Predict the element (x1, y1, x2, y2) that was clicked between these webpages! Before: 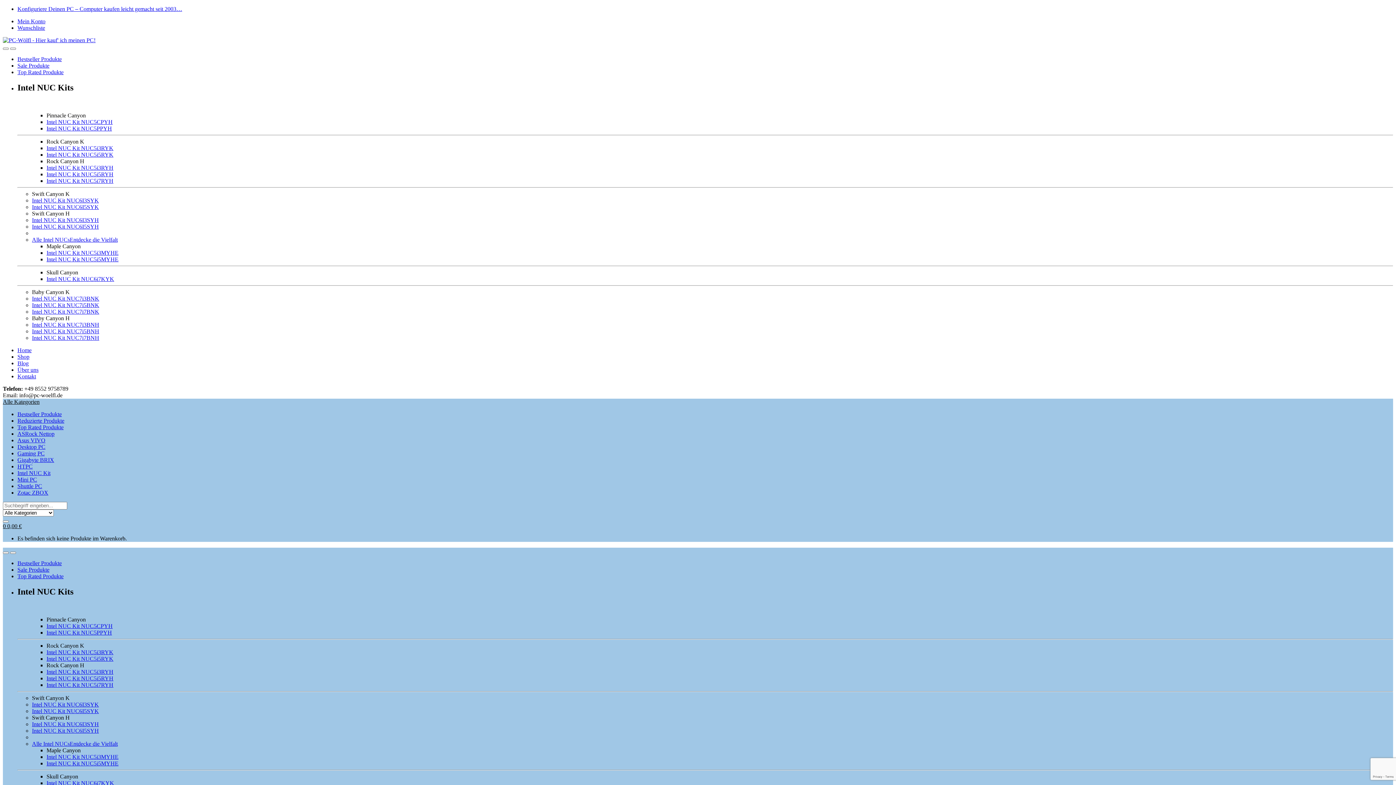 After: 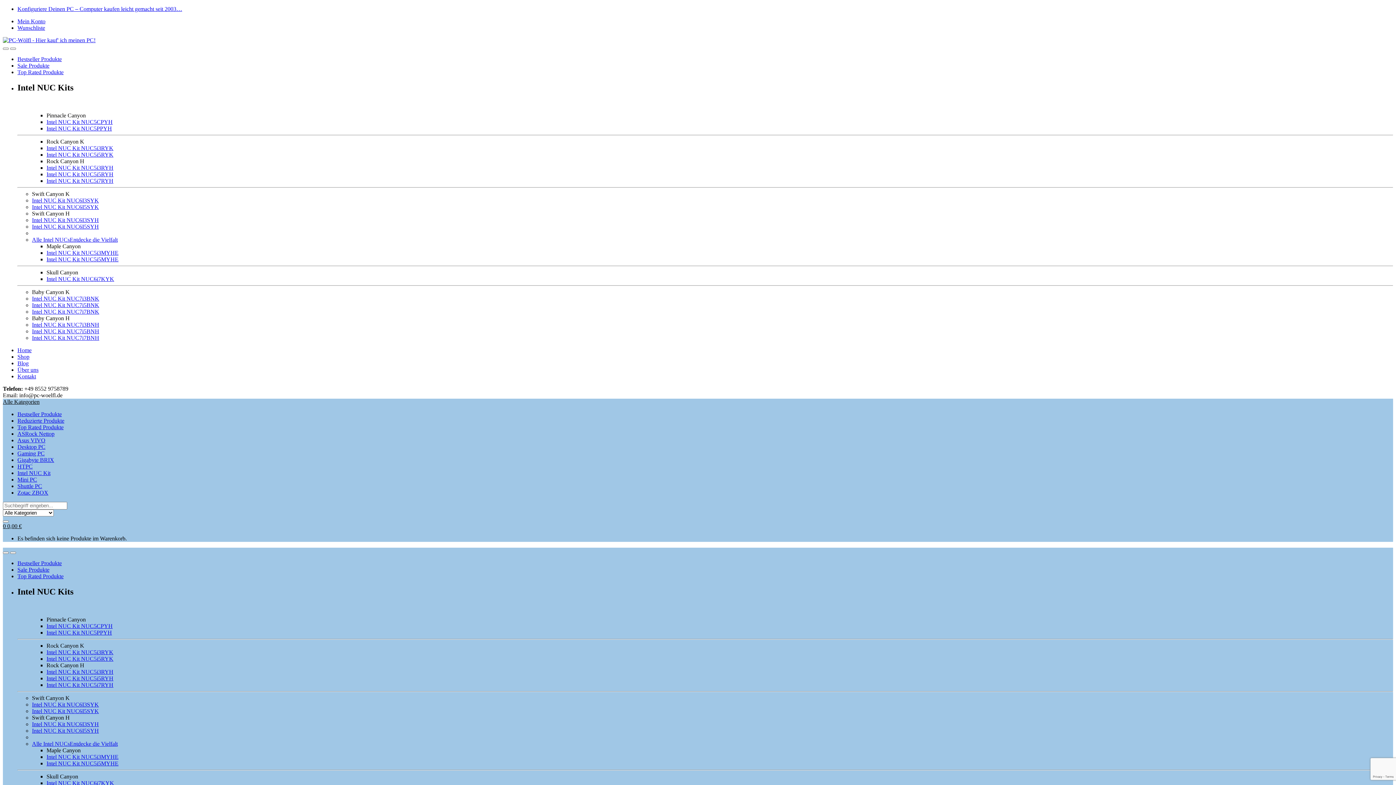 Action: label: Intel NUC Kit NUC5i3RYH bbox: (46, 668, 113, 675)